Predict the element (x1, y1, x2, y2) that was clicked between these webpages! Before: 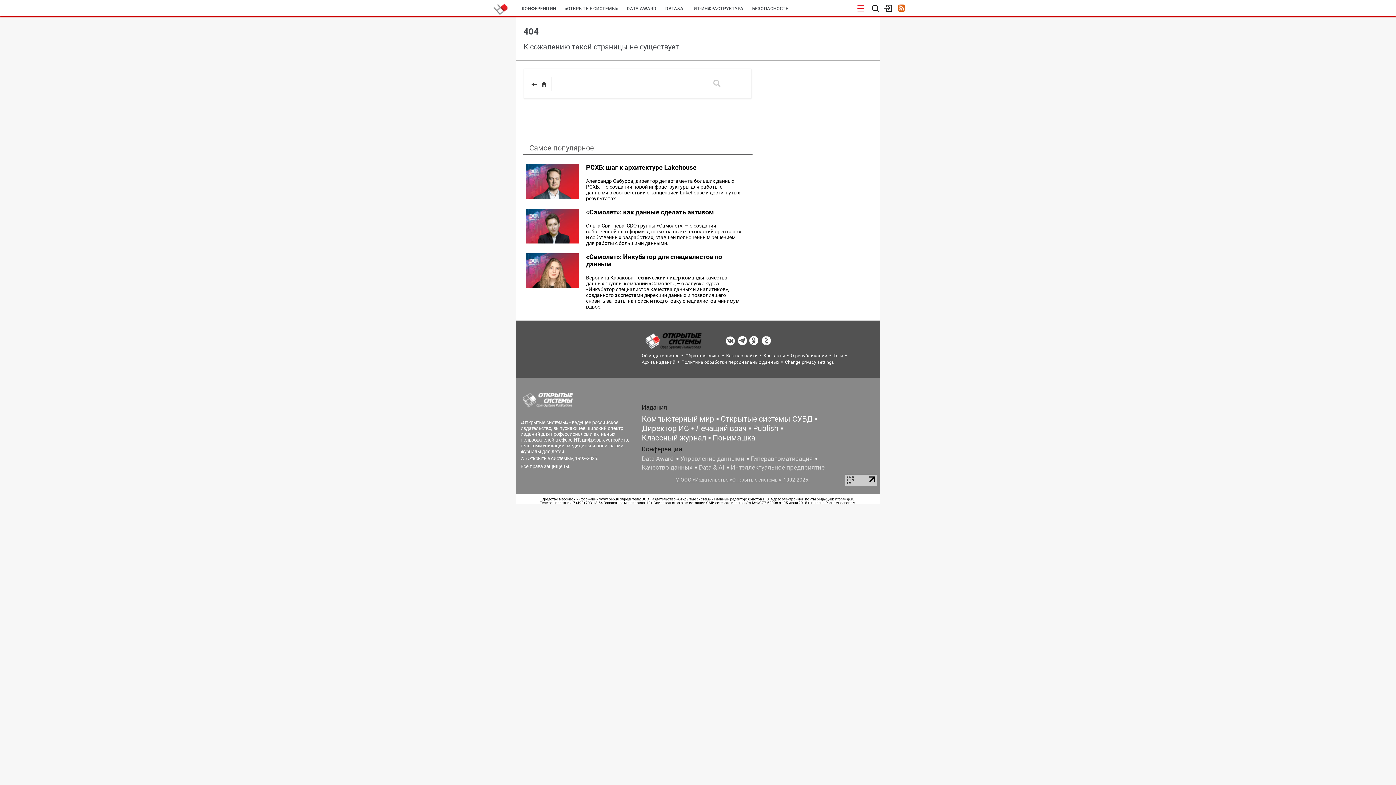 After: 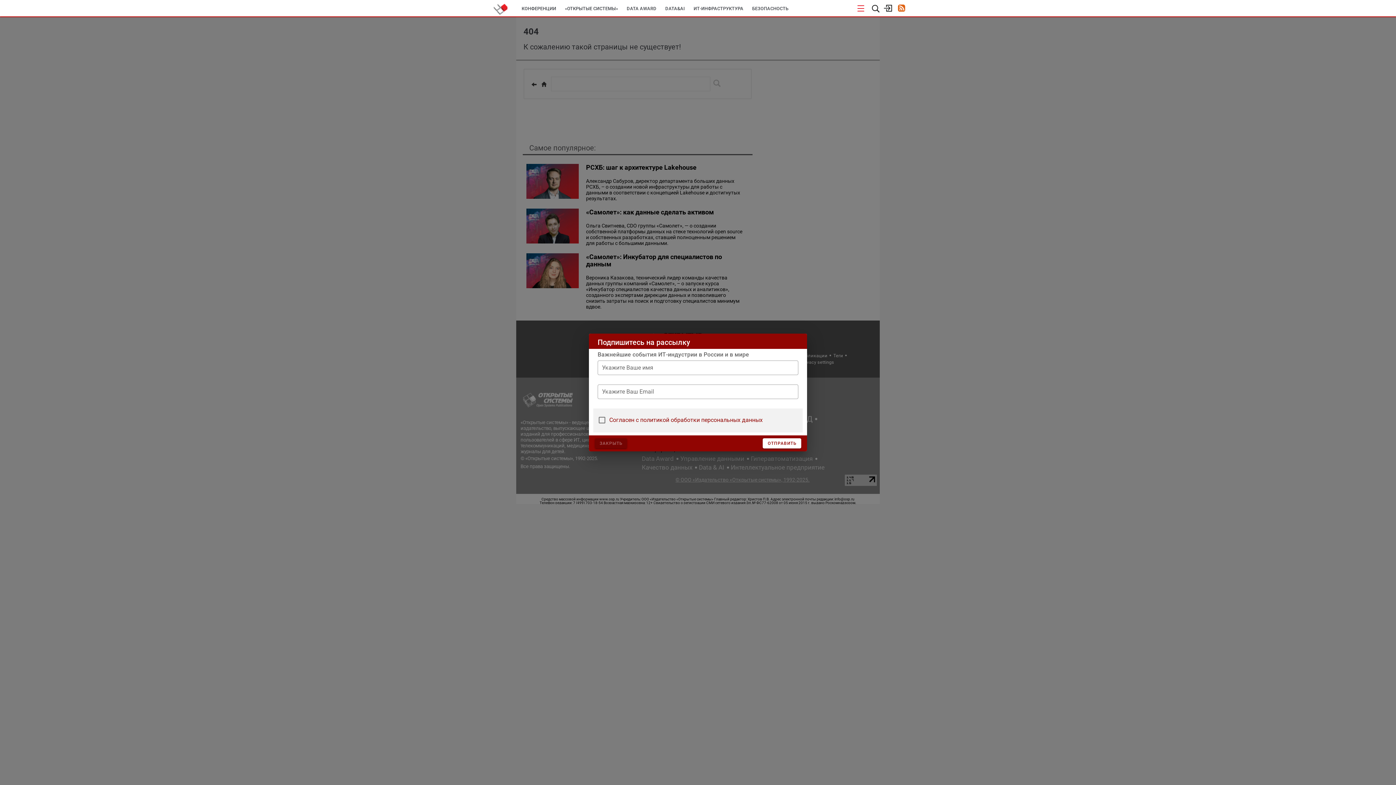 Action: label: Интеллектуальное предприятие bbox: (731, 464, 824, 471)